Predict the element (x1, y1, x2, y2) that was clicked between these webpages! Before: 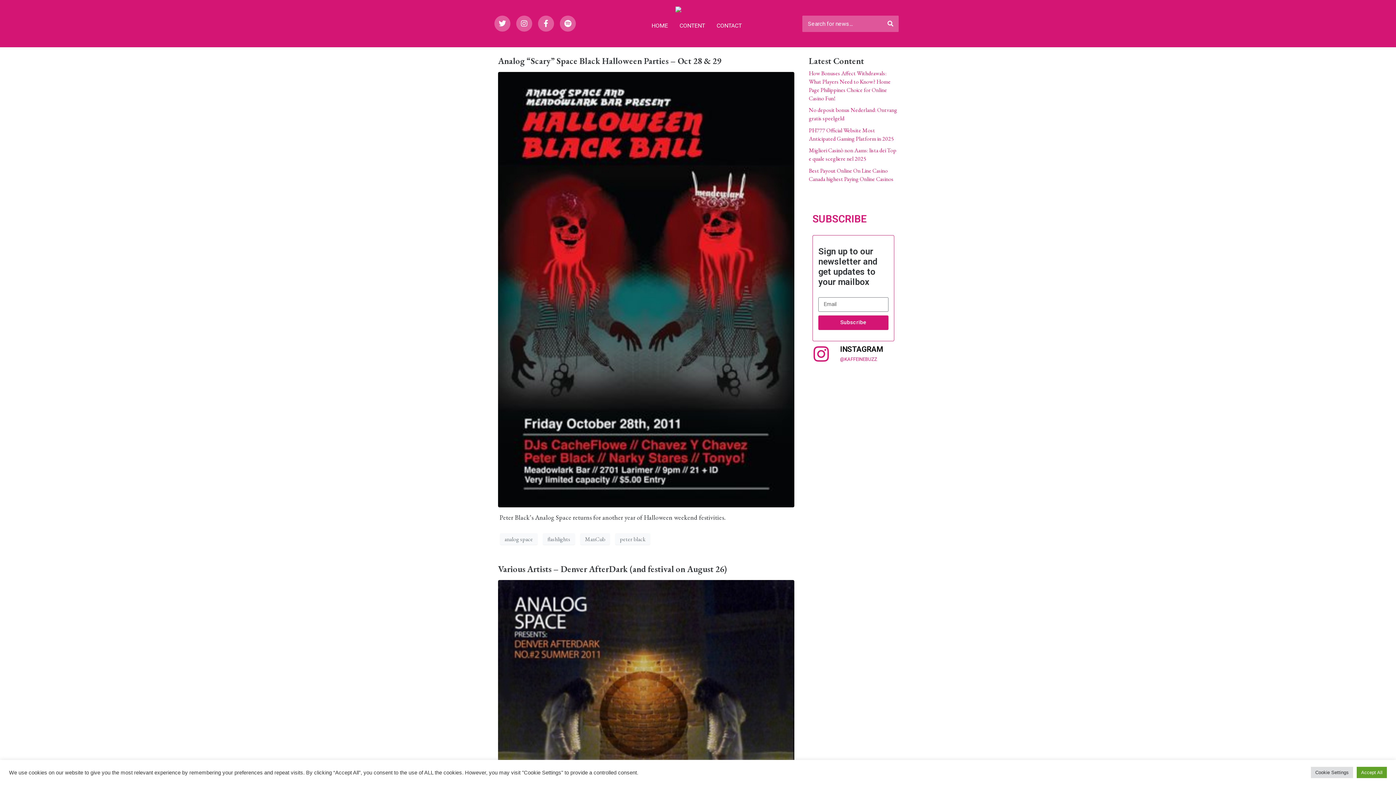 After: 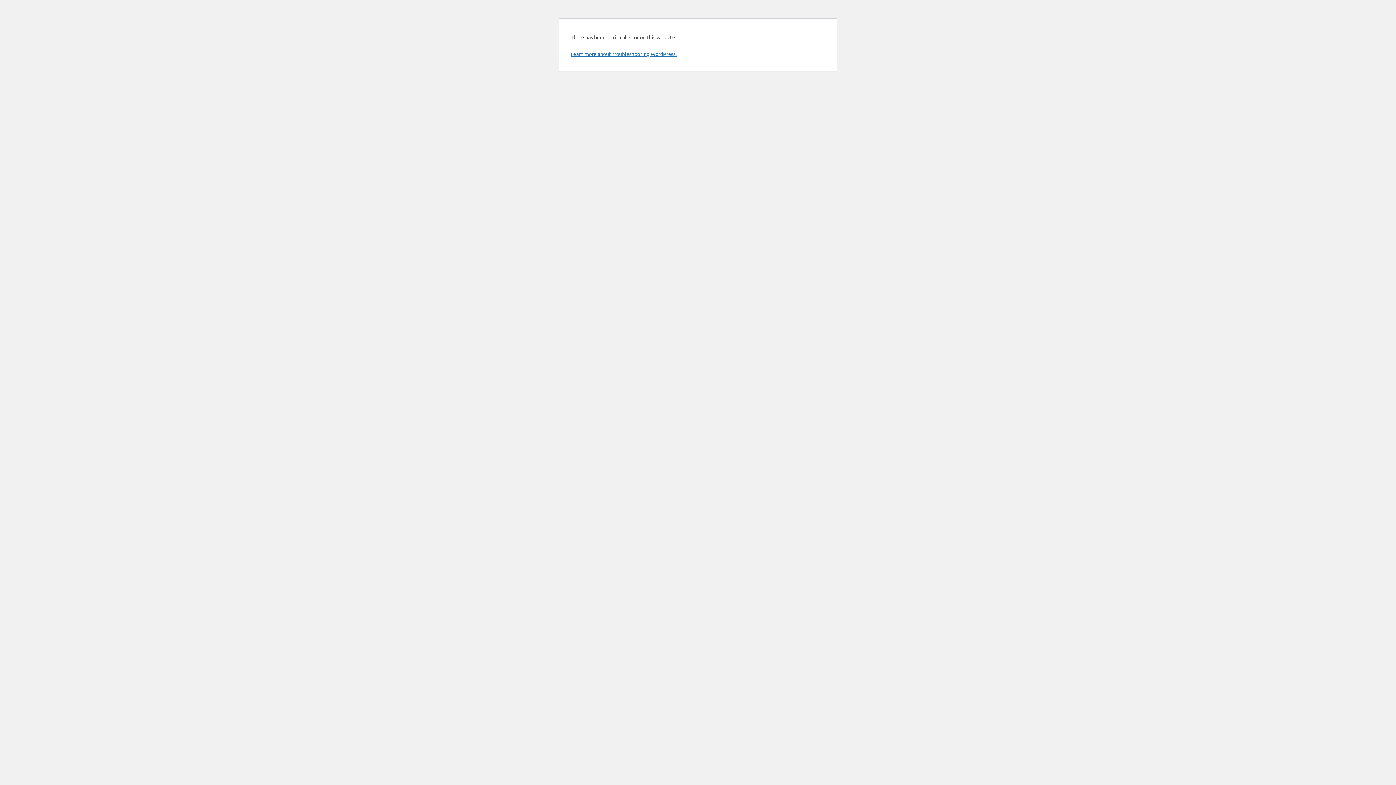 Action: bbox: (882, 15, 899, 31) label: Search